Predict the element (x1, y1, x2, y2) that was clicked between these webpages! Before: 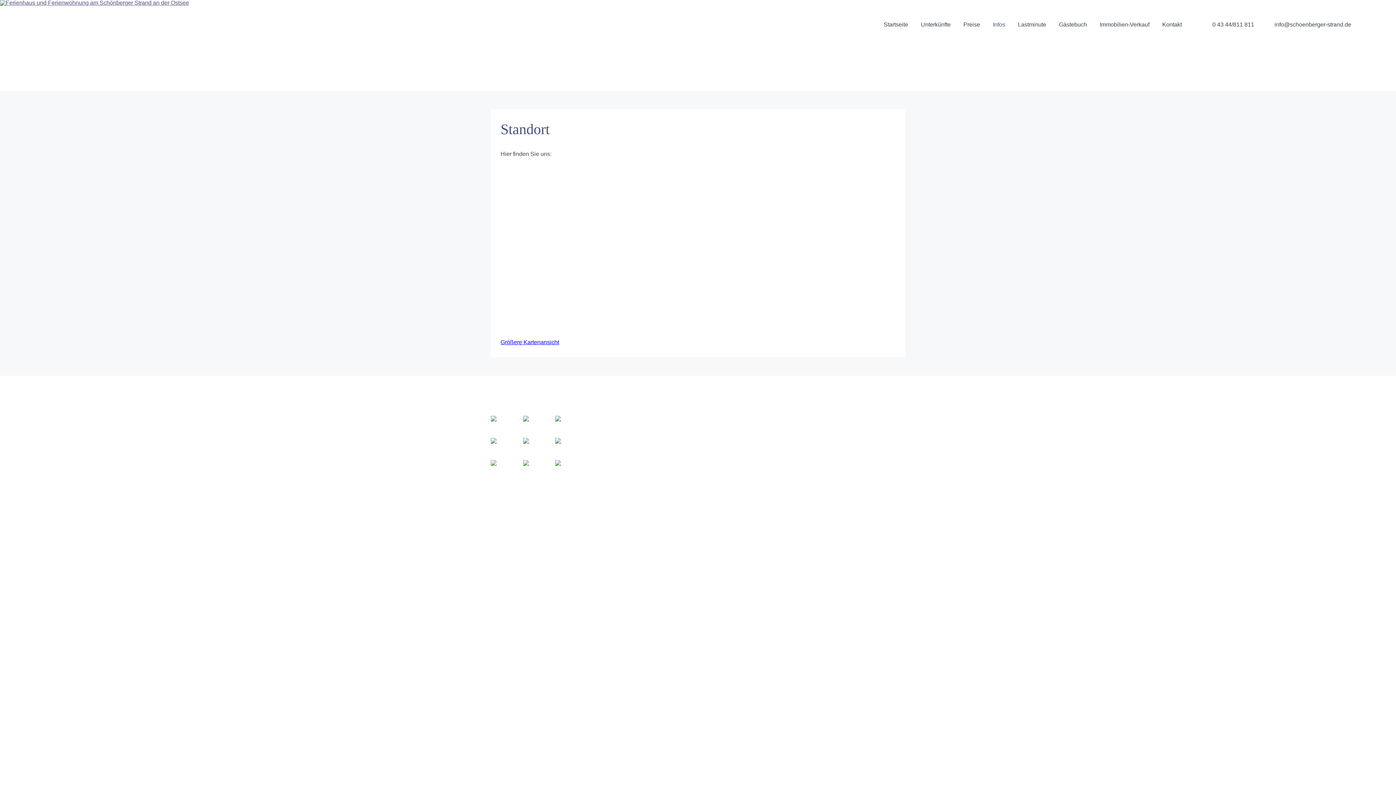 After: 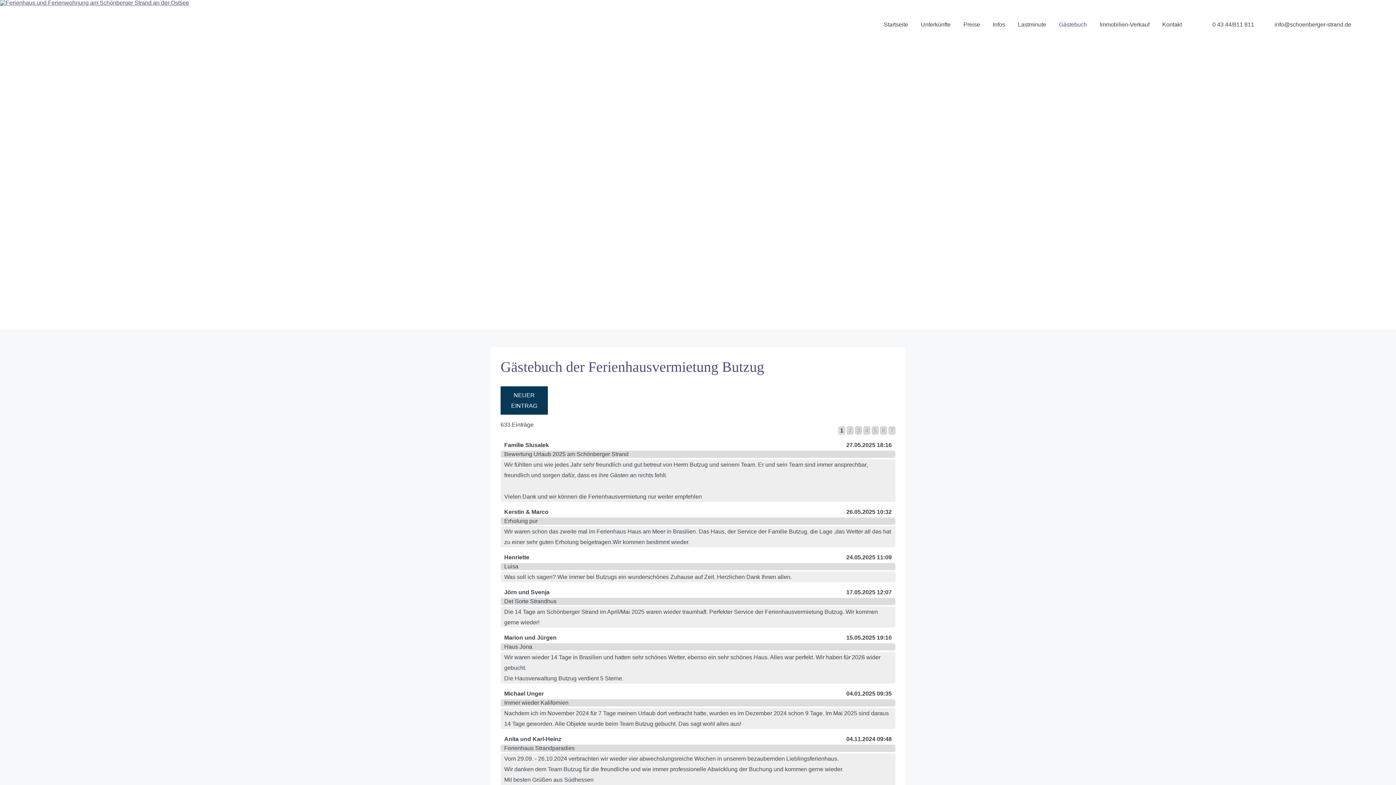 Action: label: Gästebuch bbox: (1059, 21, 1087, 27)